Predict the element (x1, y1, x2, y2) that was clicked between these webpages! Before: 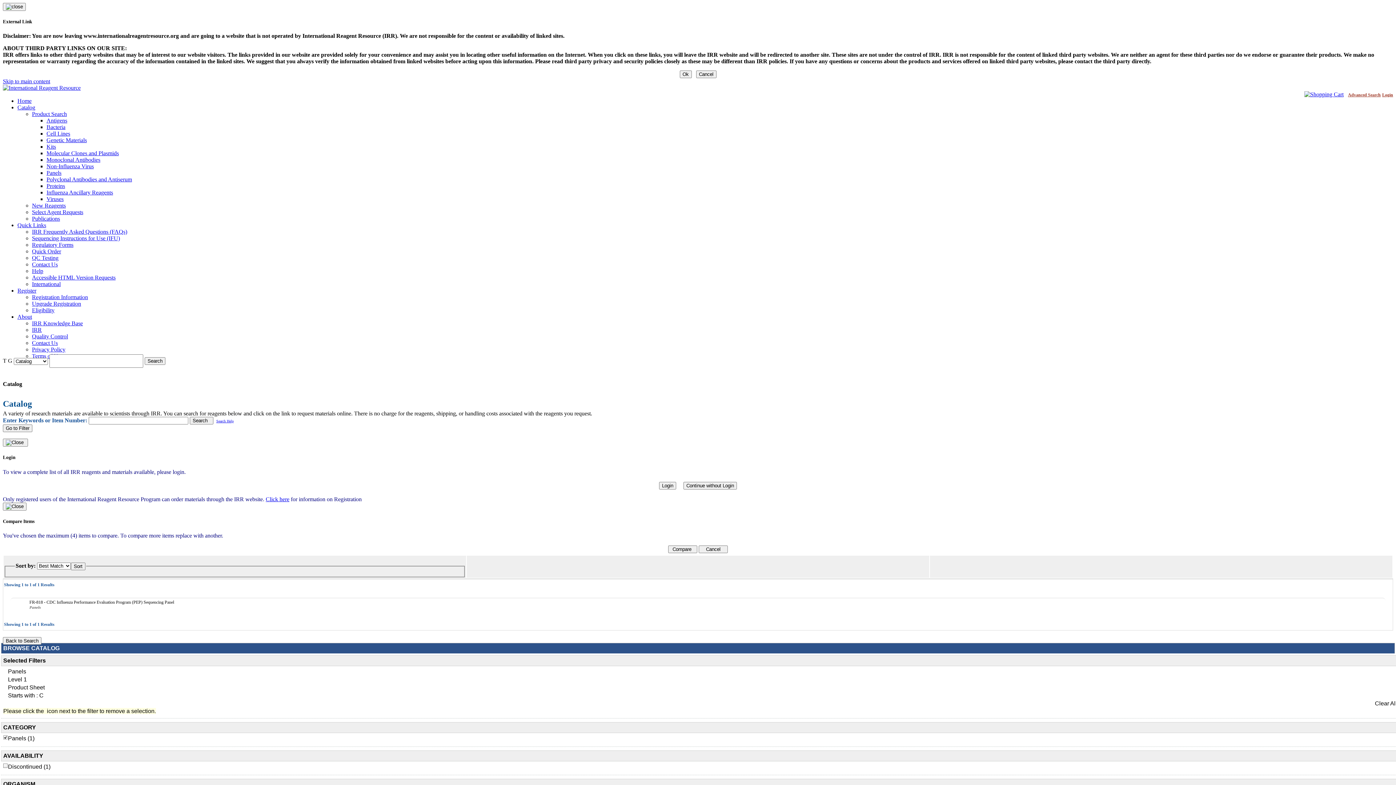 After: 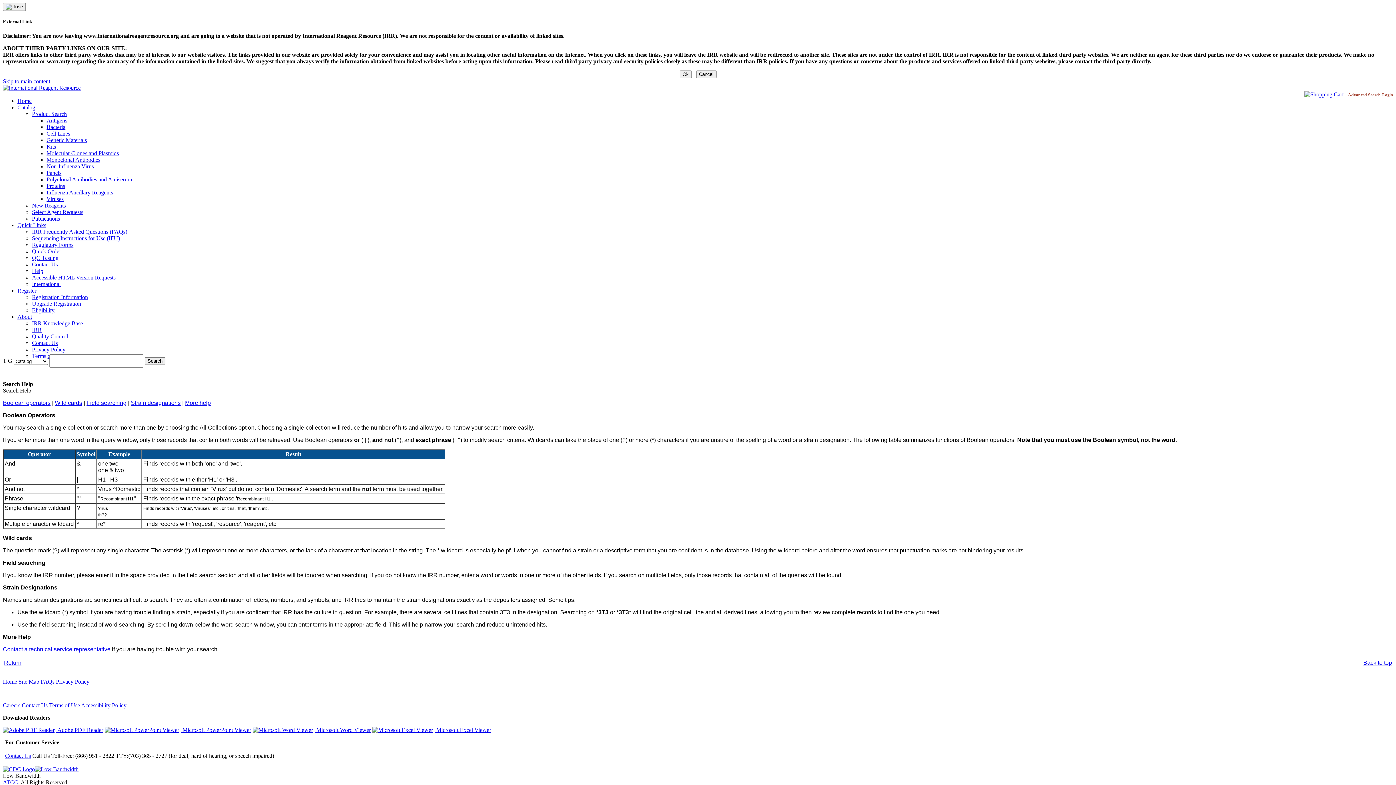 Action: bbox: (216, 419, 233, 423) label: Search Help